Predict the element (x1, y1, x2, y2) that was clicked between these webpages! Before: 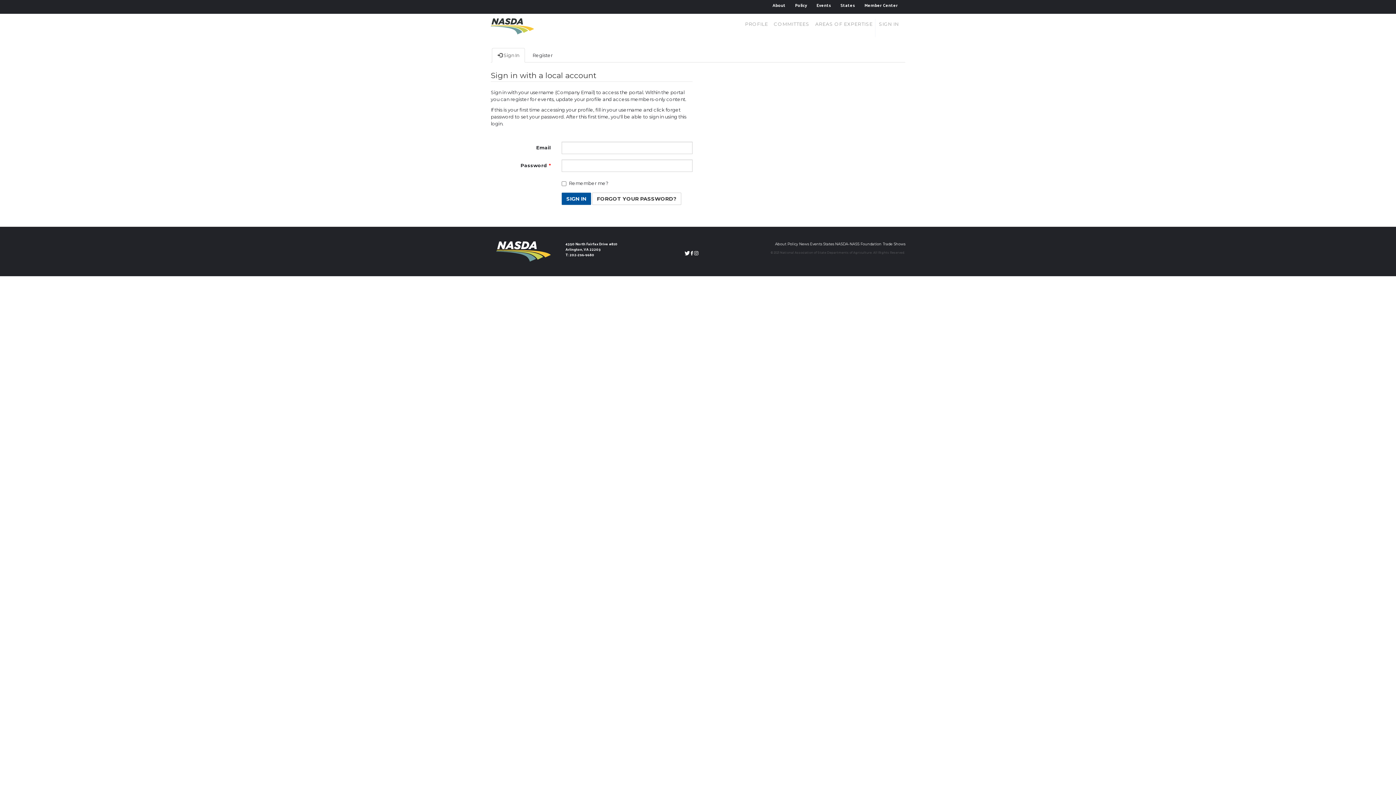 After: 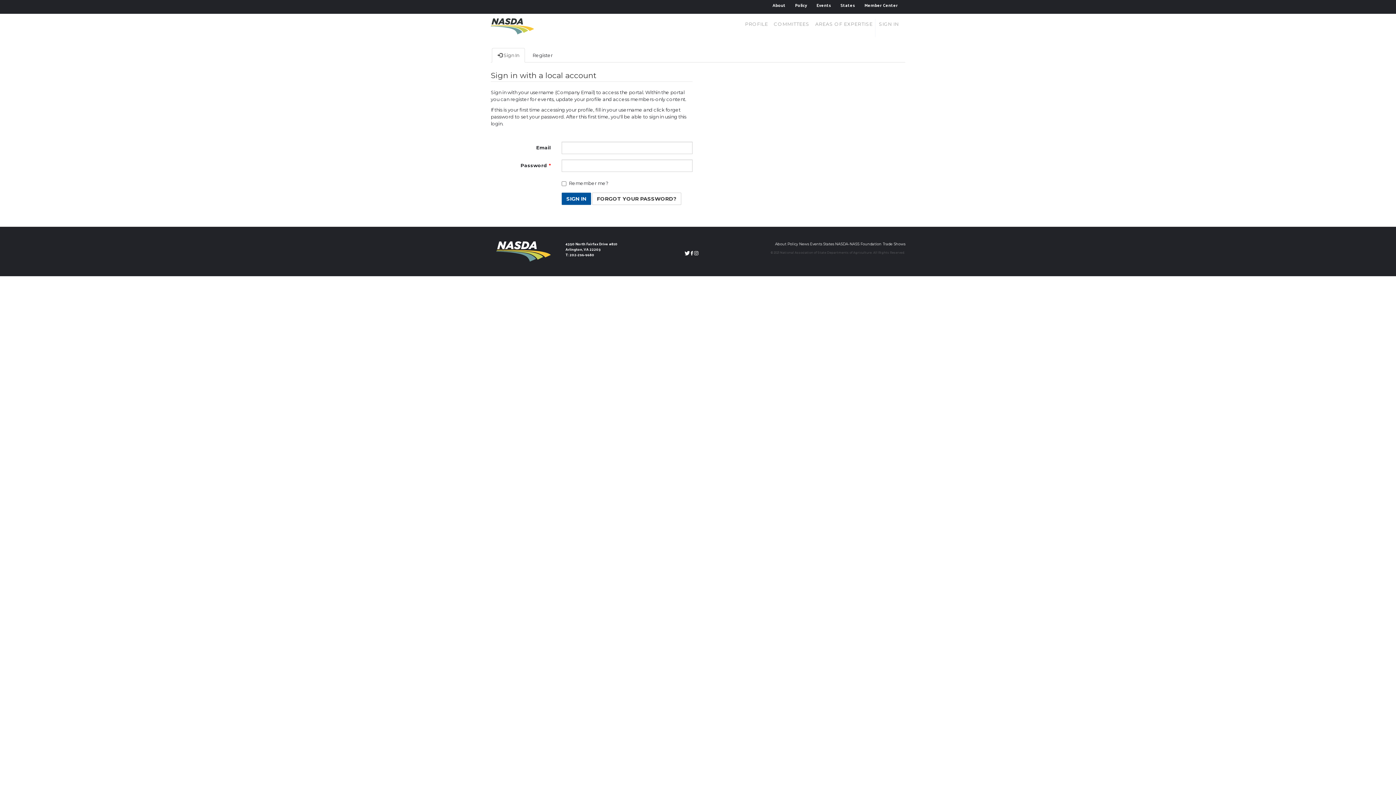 Action: label: PROFILE bbox: (742, 19, 770, 37)